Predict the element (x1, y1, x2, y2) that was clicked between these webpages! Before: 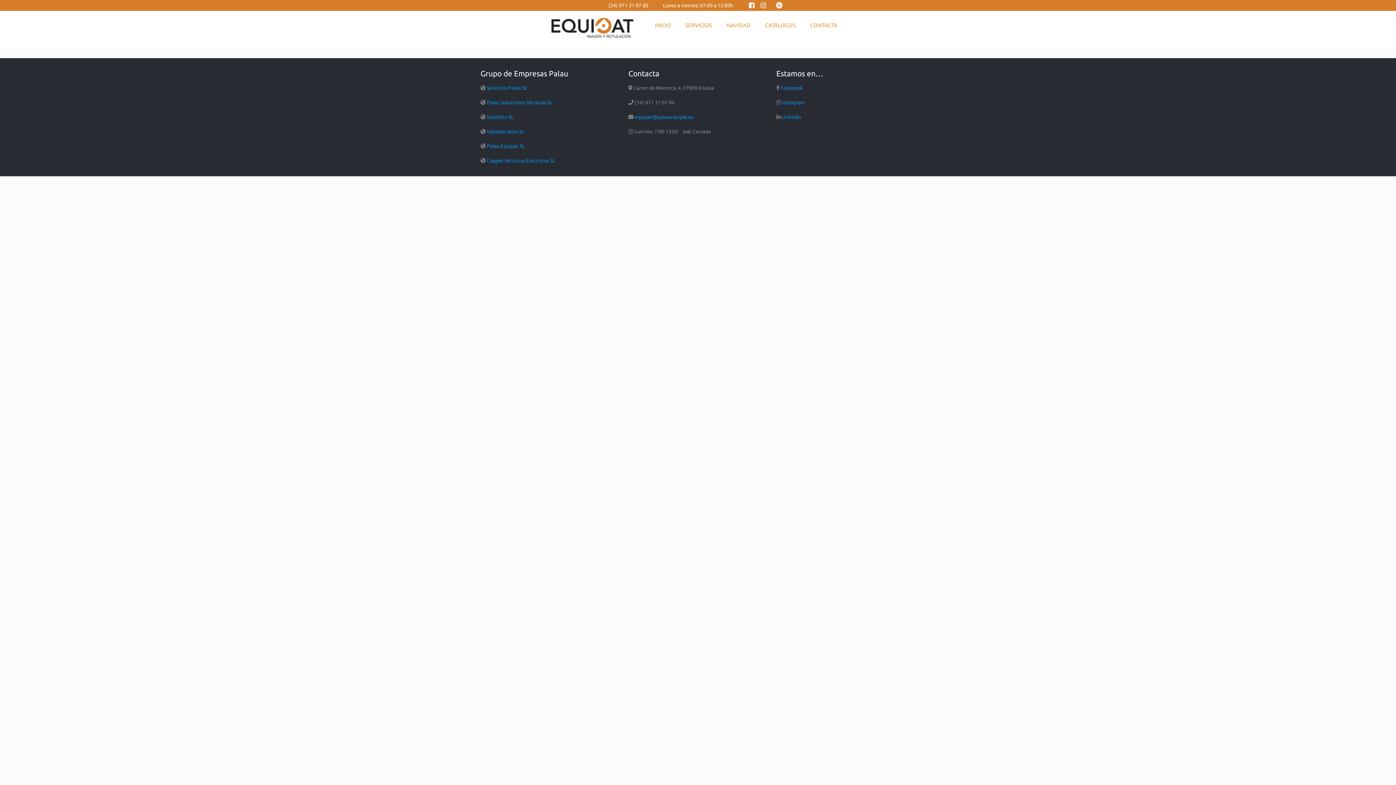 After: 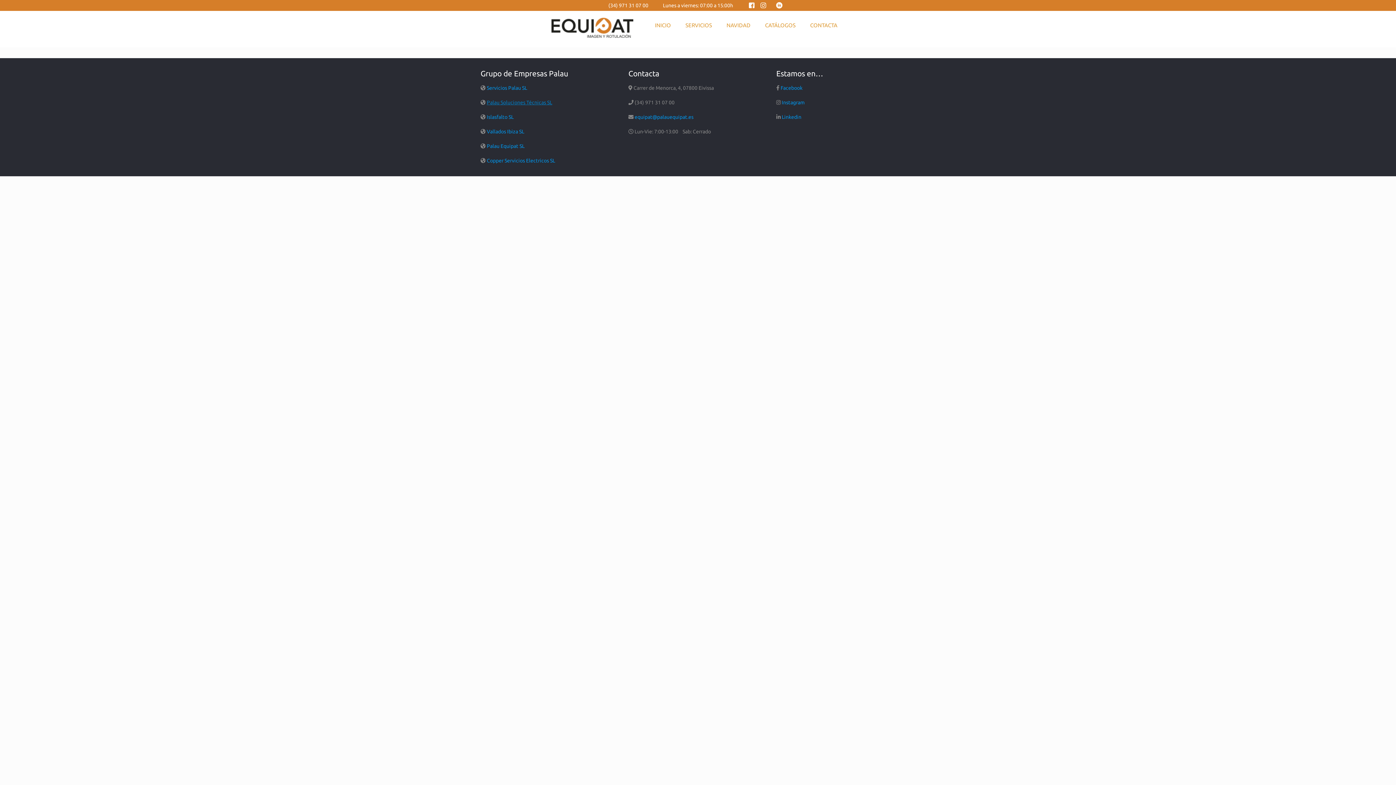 Action: label: Palau Soluciones Técnicas SL bbox: (486, 99, 552, 105)